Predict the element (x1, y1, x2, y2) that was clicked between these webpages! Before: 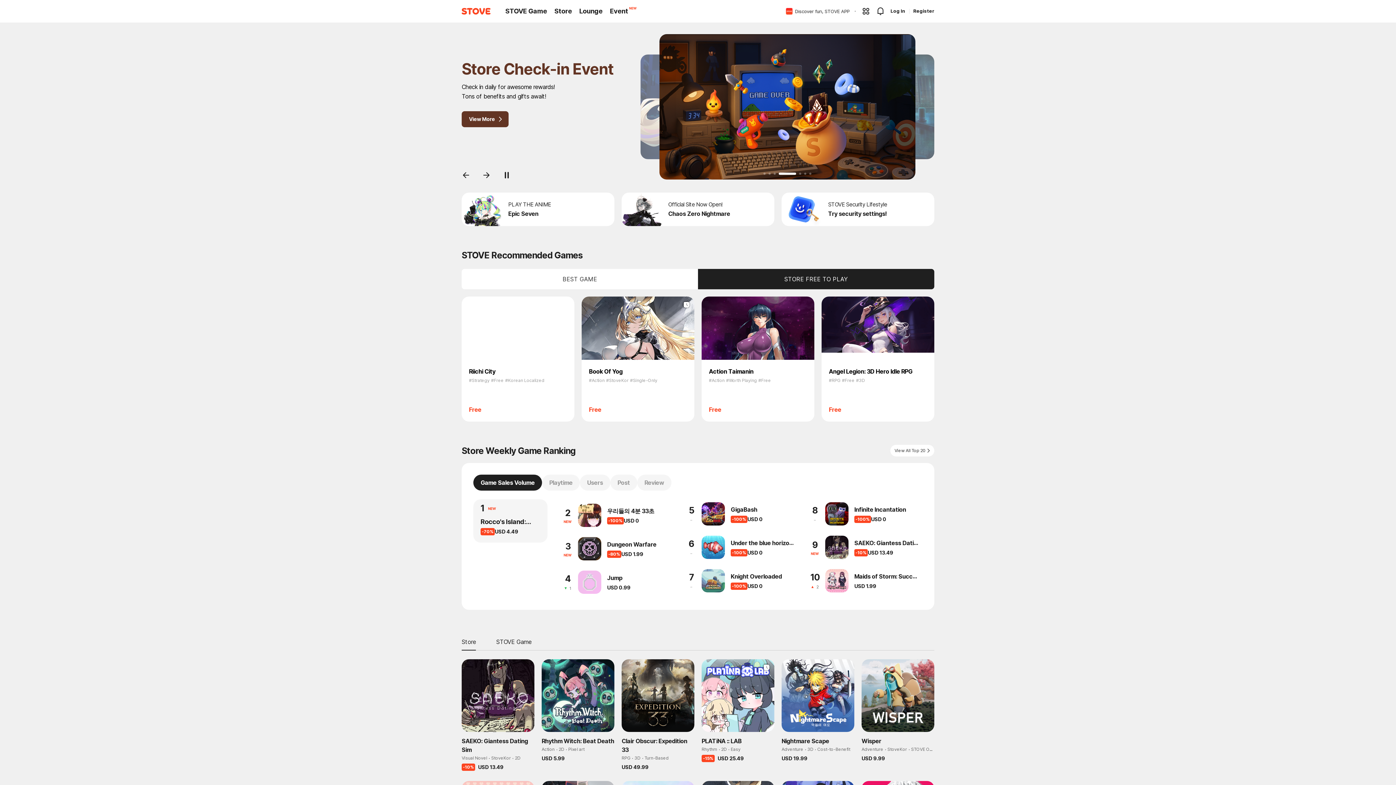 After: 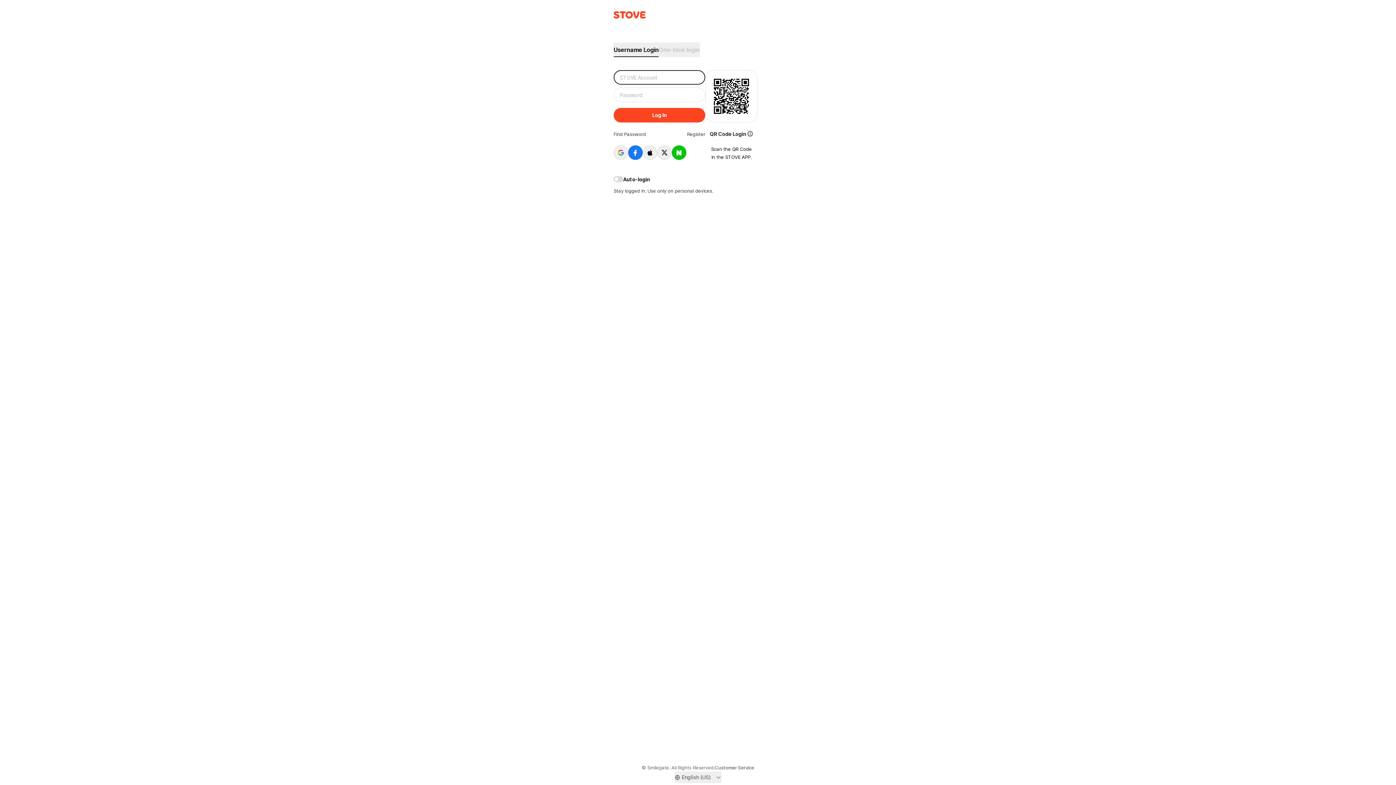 Action: bbox: (880, 6, 888, 15)